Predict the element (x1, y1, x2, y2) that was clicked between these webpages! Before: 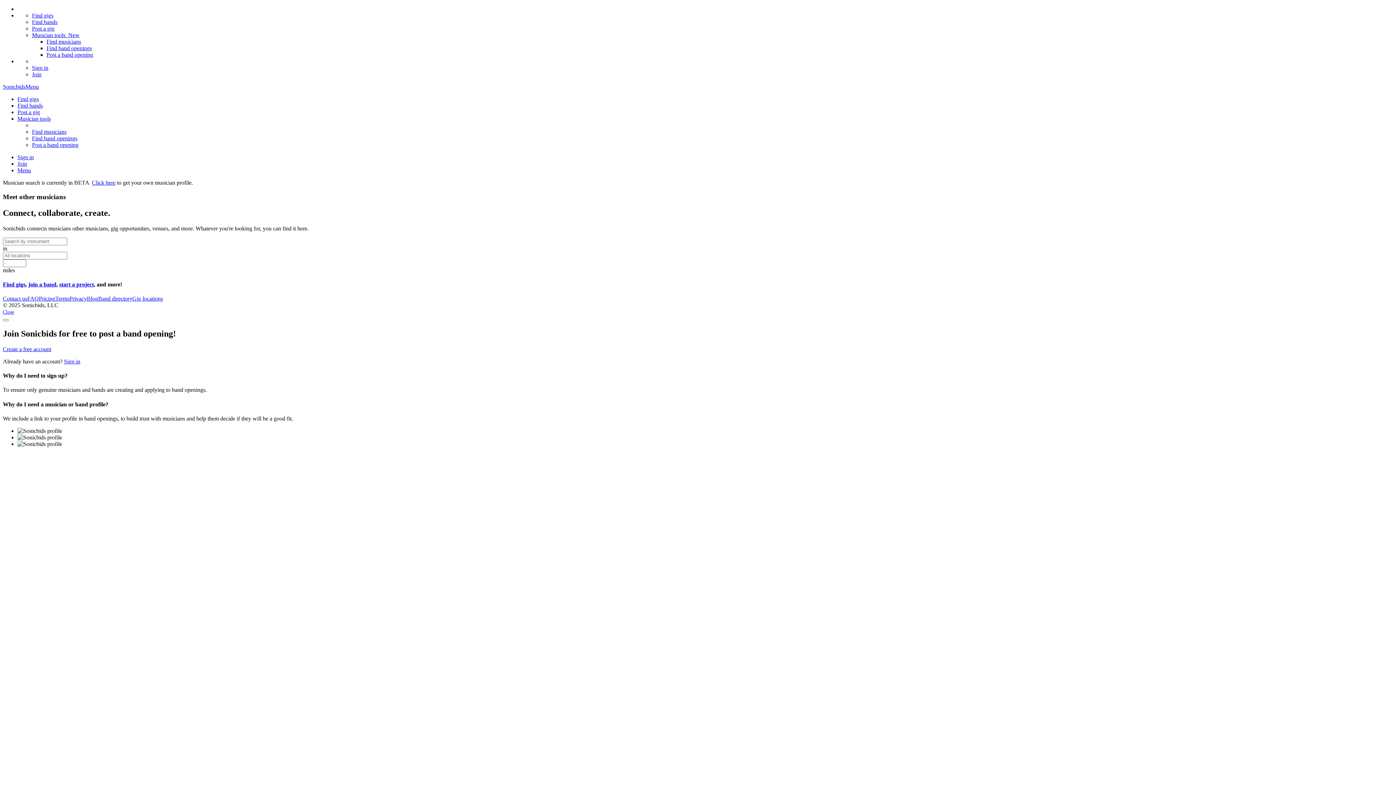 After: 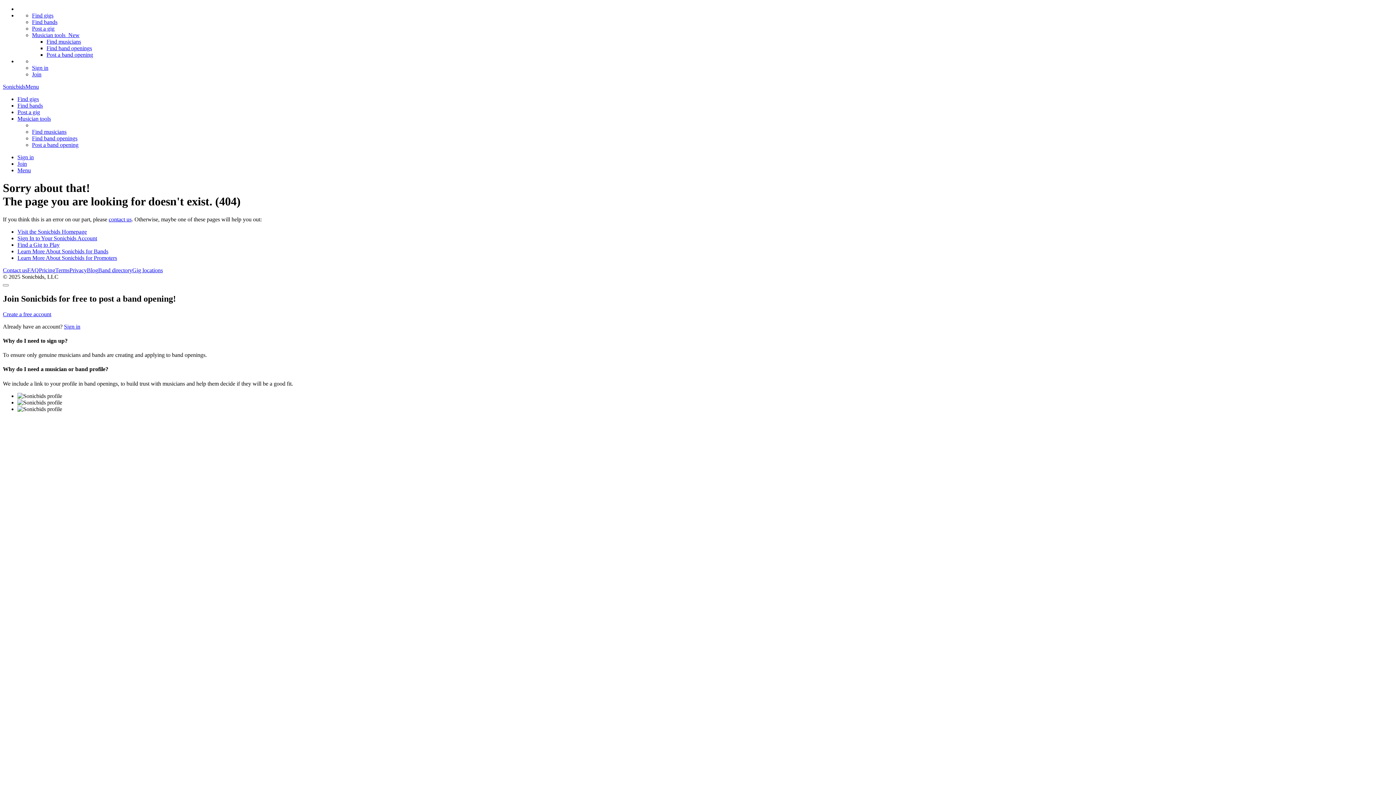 Action: label: Create a free account bbox: (2, 346, 51, 352)